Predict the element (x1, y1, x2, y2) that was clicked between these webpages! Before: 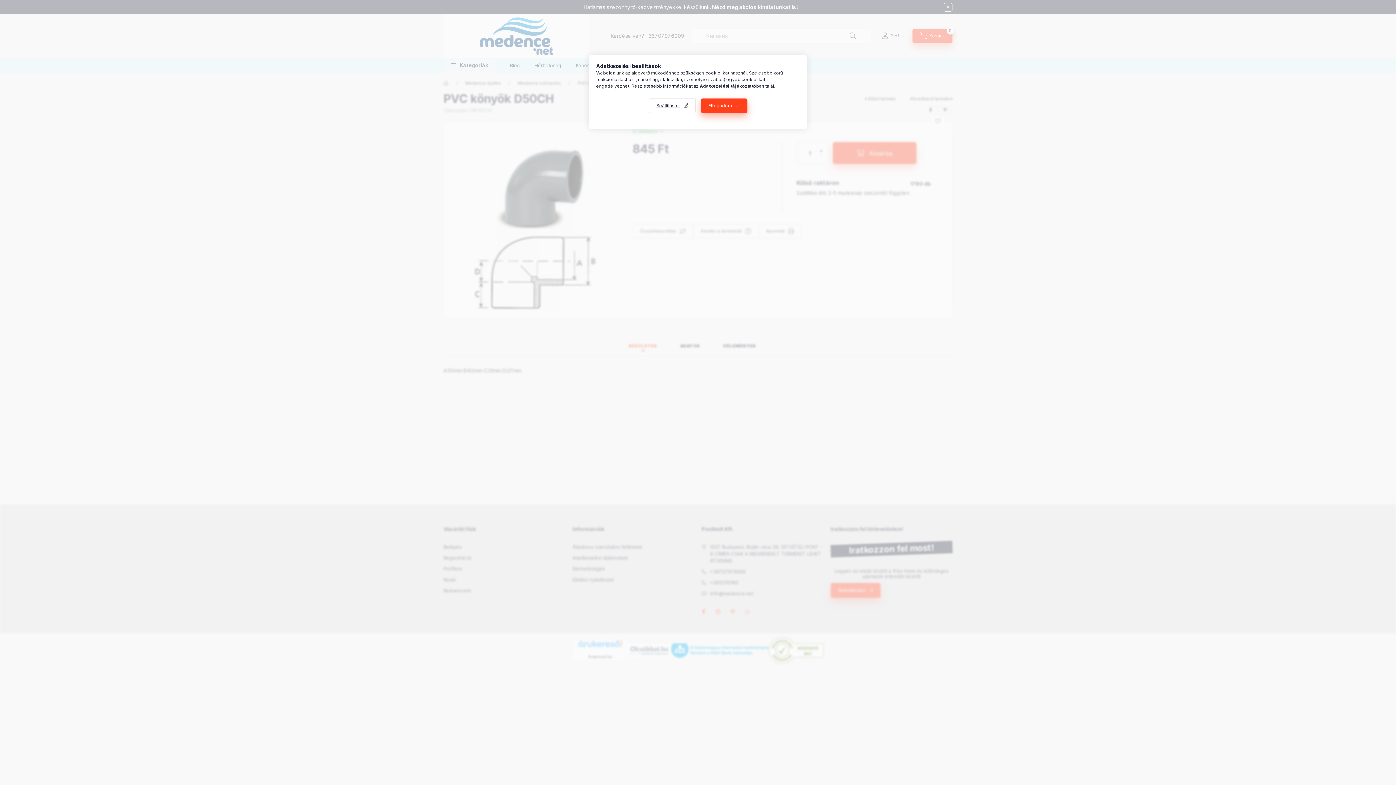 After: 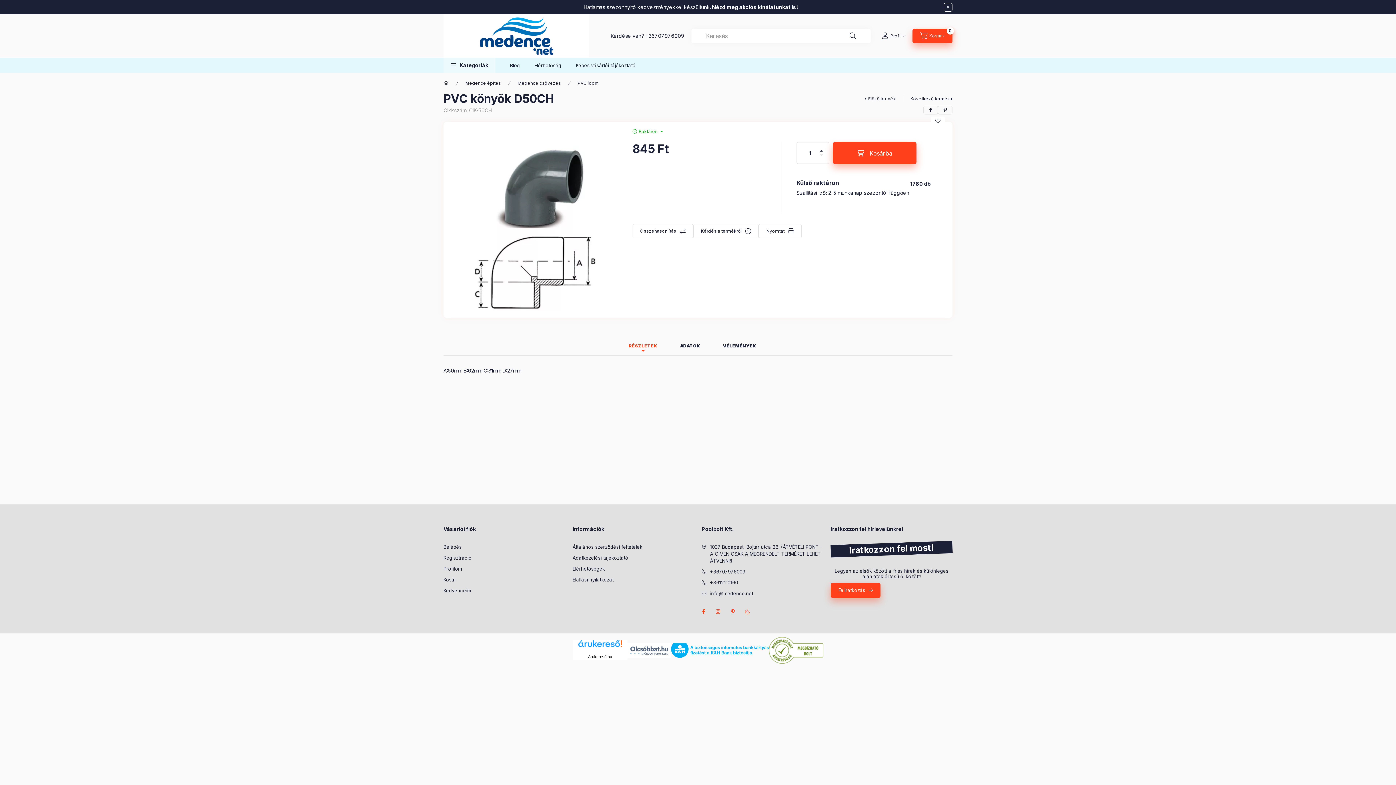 Action: bbox: (700, 98, 747, 113) label: Elfogadom